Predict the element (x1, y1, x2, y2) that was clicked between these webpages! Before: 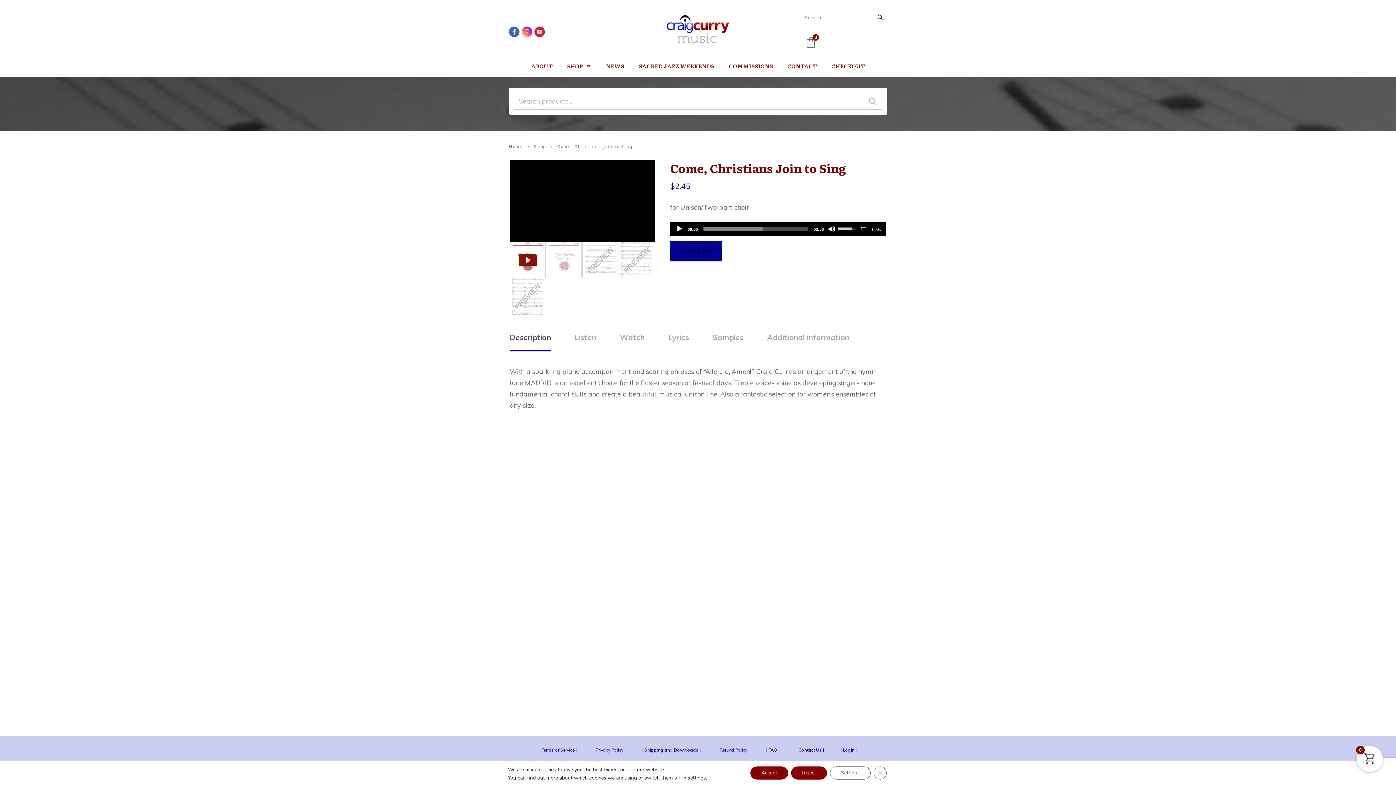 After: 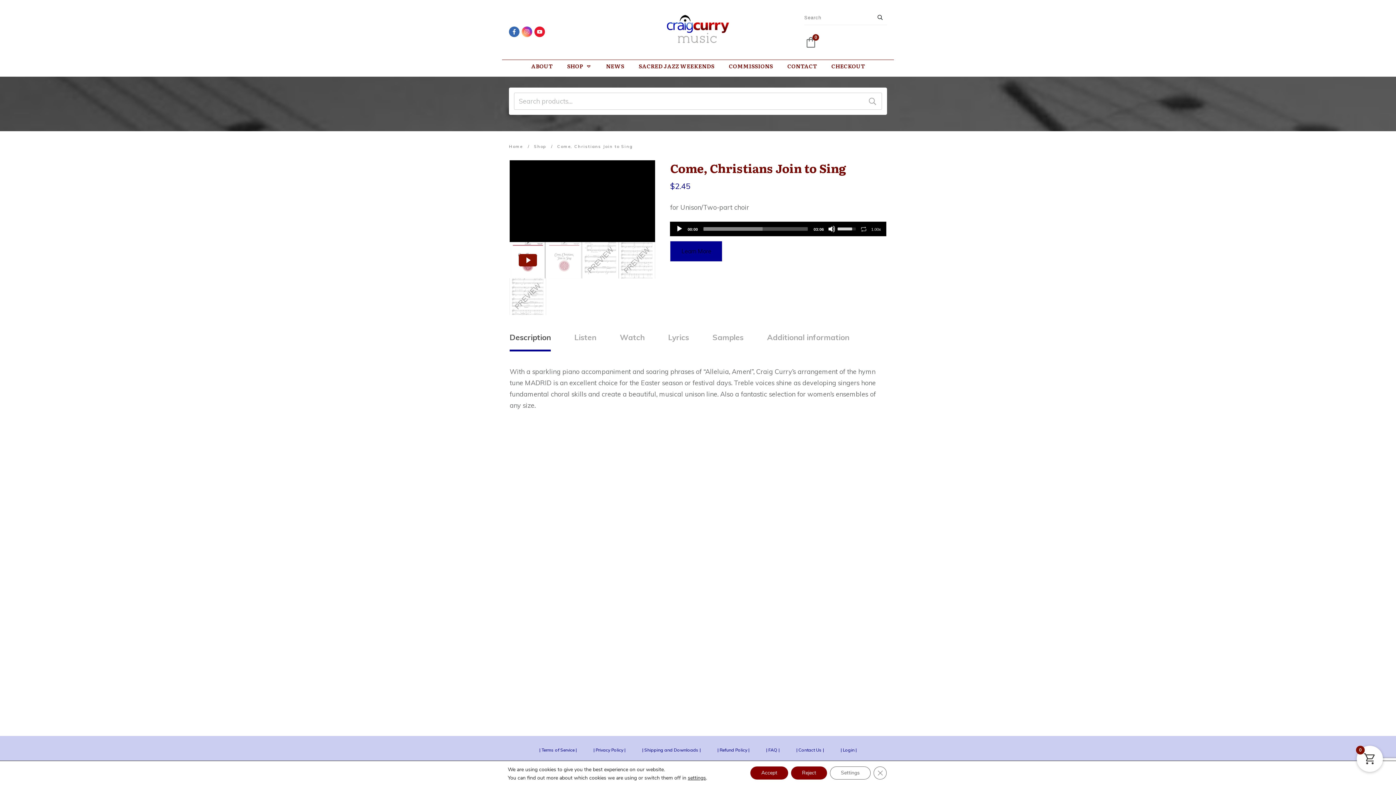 Action: bbox: (509, 328, 550, 346) label: Description